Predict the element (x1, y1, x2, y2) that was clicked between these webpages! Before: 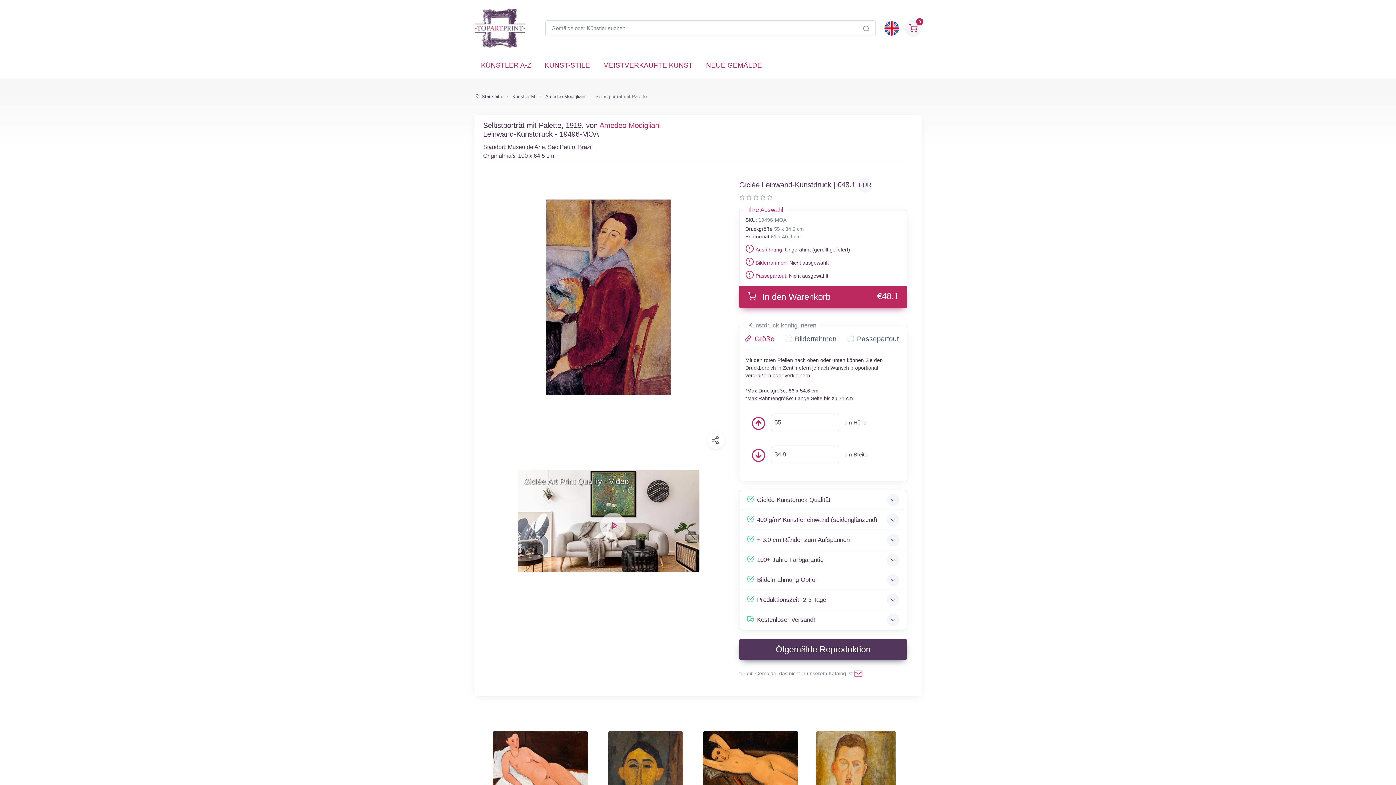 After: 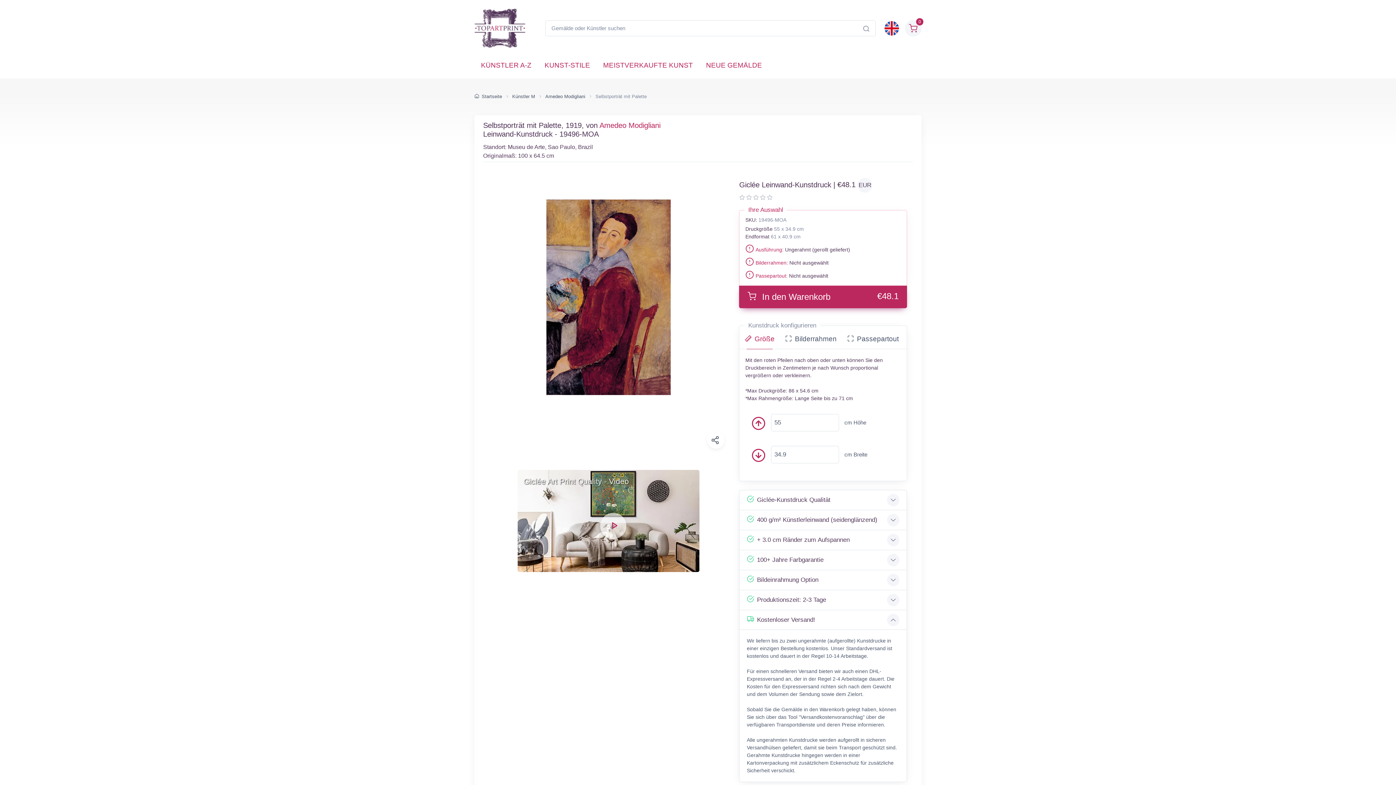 Action: label: Kostenloser Versand! bbox: (739, 610, 906, 630)